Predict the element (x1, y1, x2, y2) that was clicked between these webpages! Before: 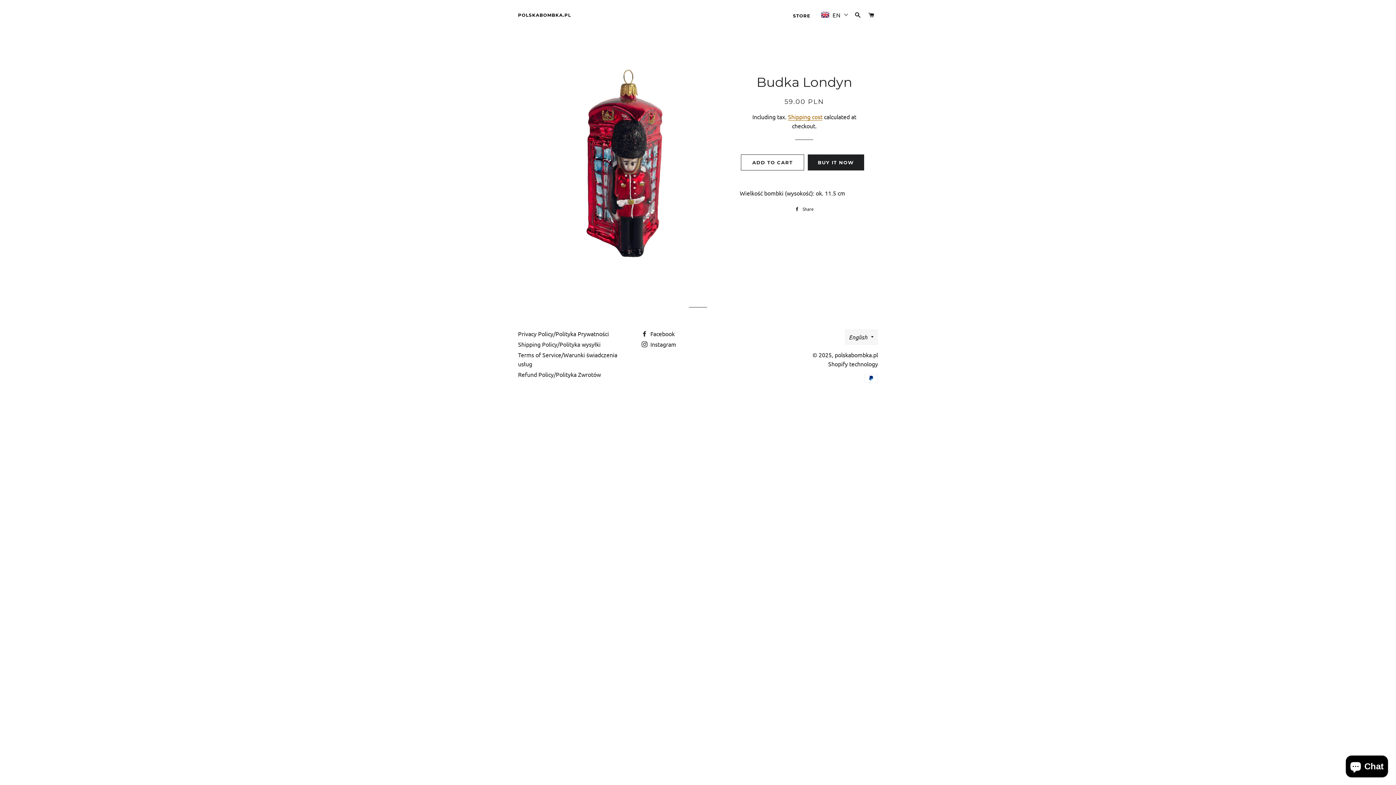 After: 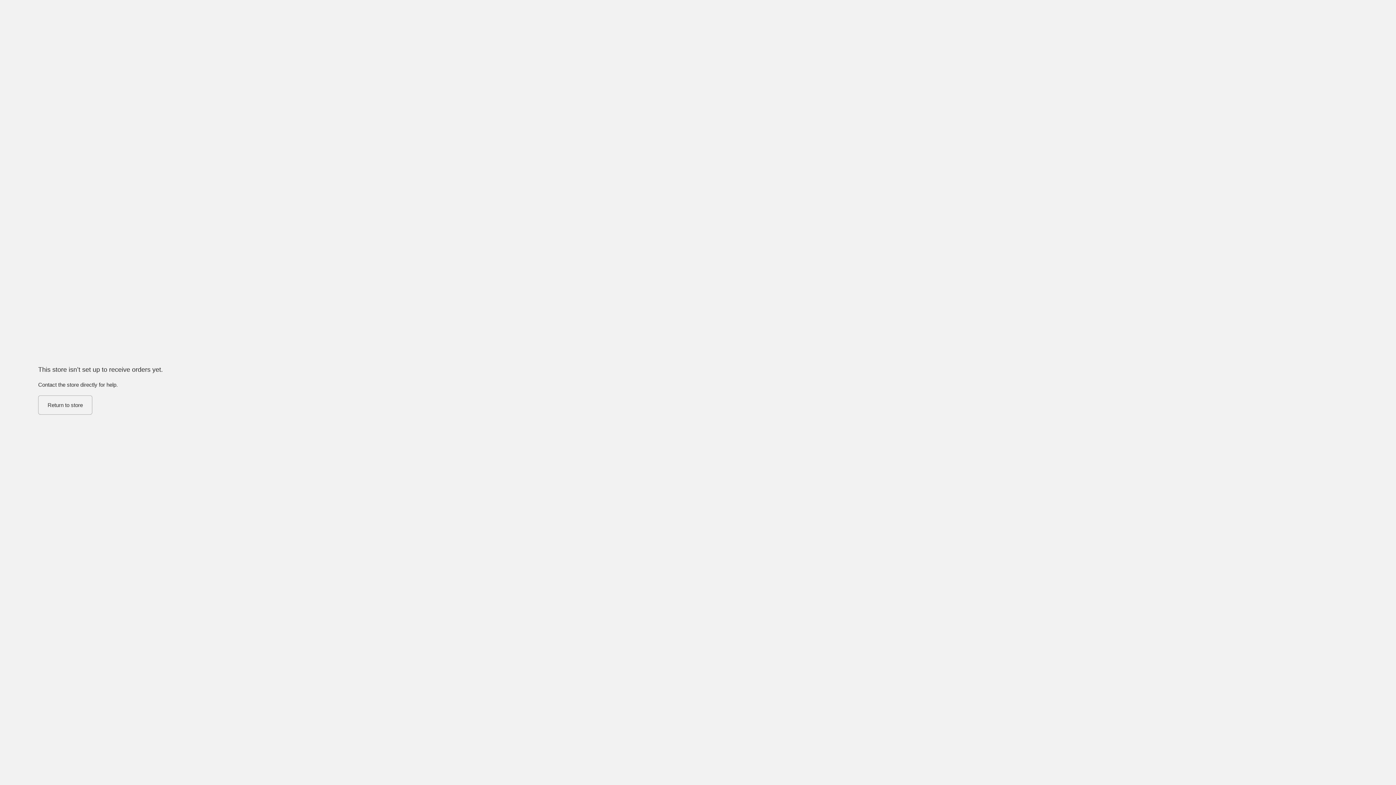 Action: label: BUY IT NOW bbox: (807, 154, 864, 170)